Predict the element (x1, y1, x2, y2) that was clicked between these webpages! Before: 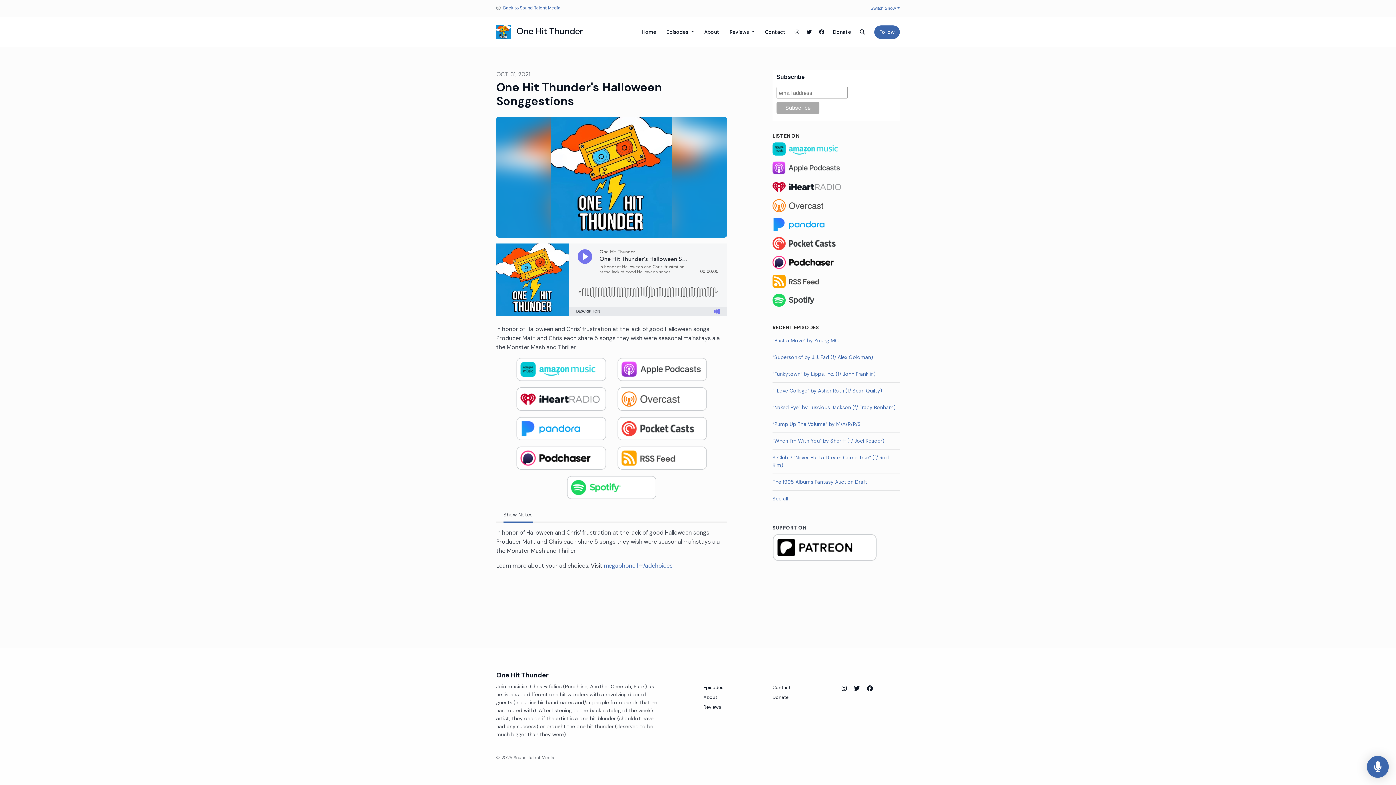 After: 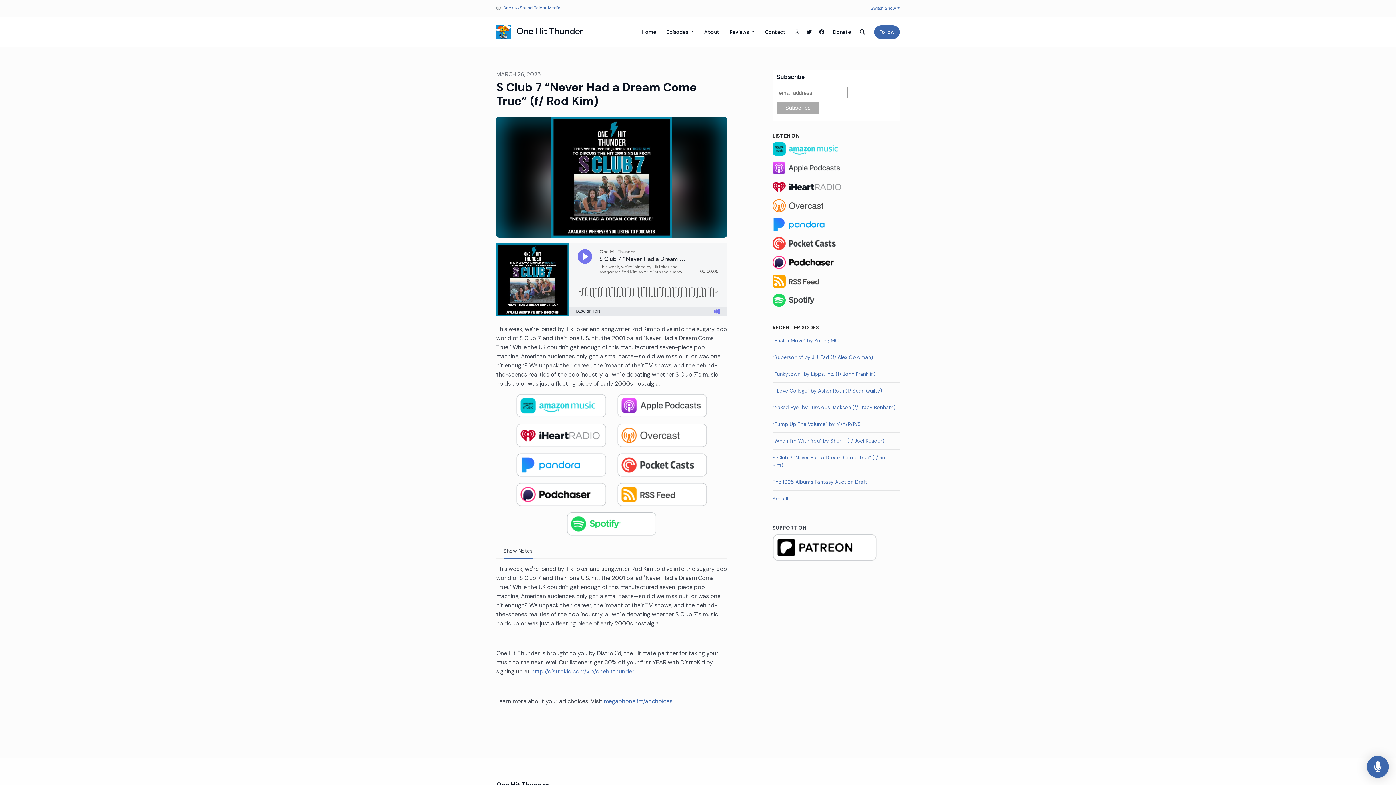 Action: bbox: (772, 449, 900, 473) label: S Club 7 “Never Had a Dream Come True” (f/ Rod Kim)